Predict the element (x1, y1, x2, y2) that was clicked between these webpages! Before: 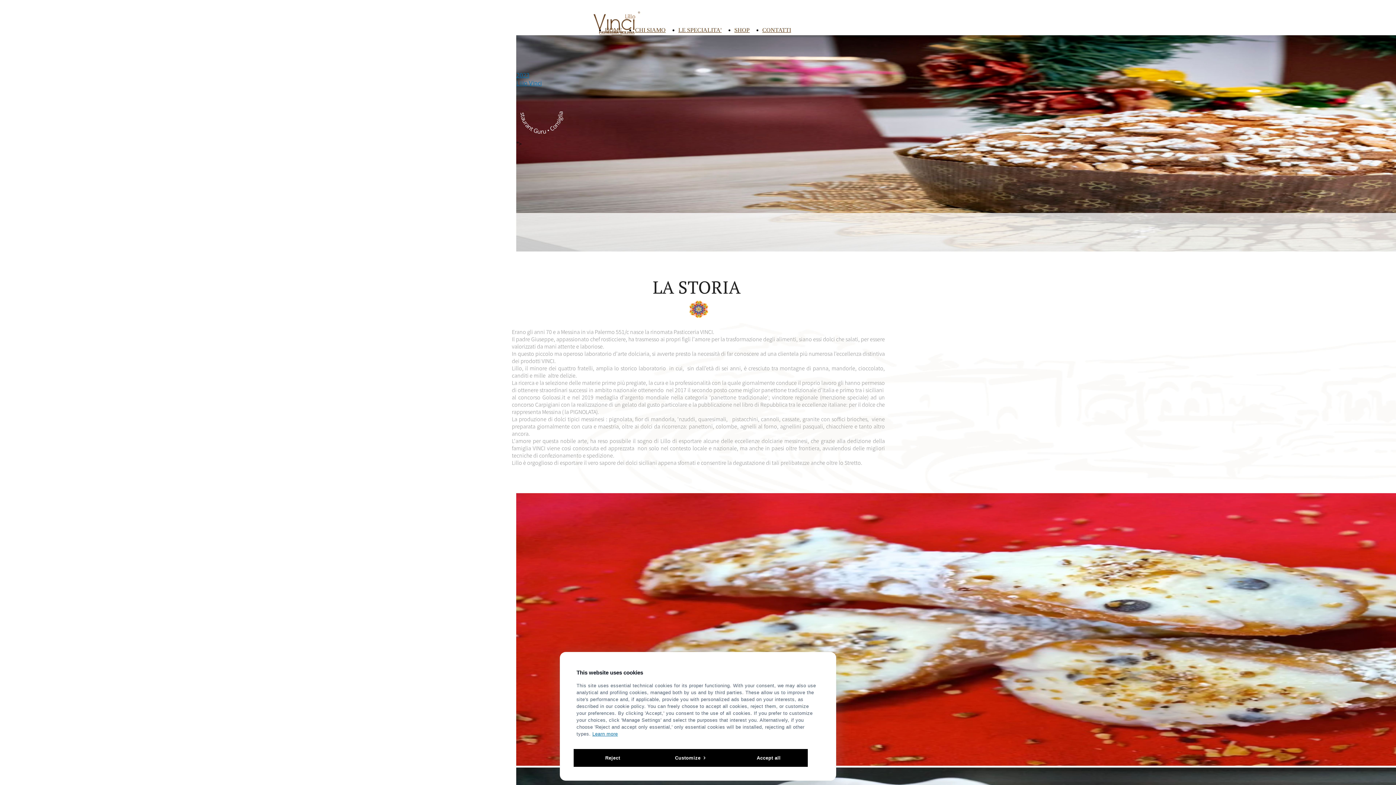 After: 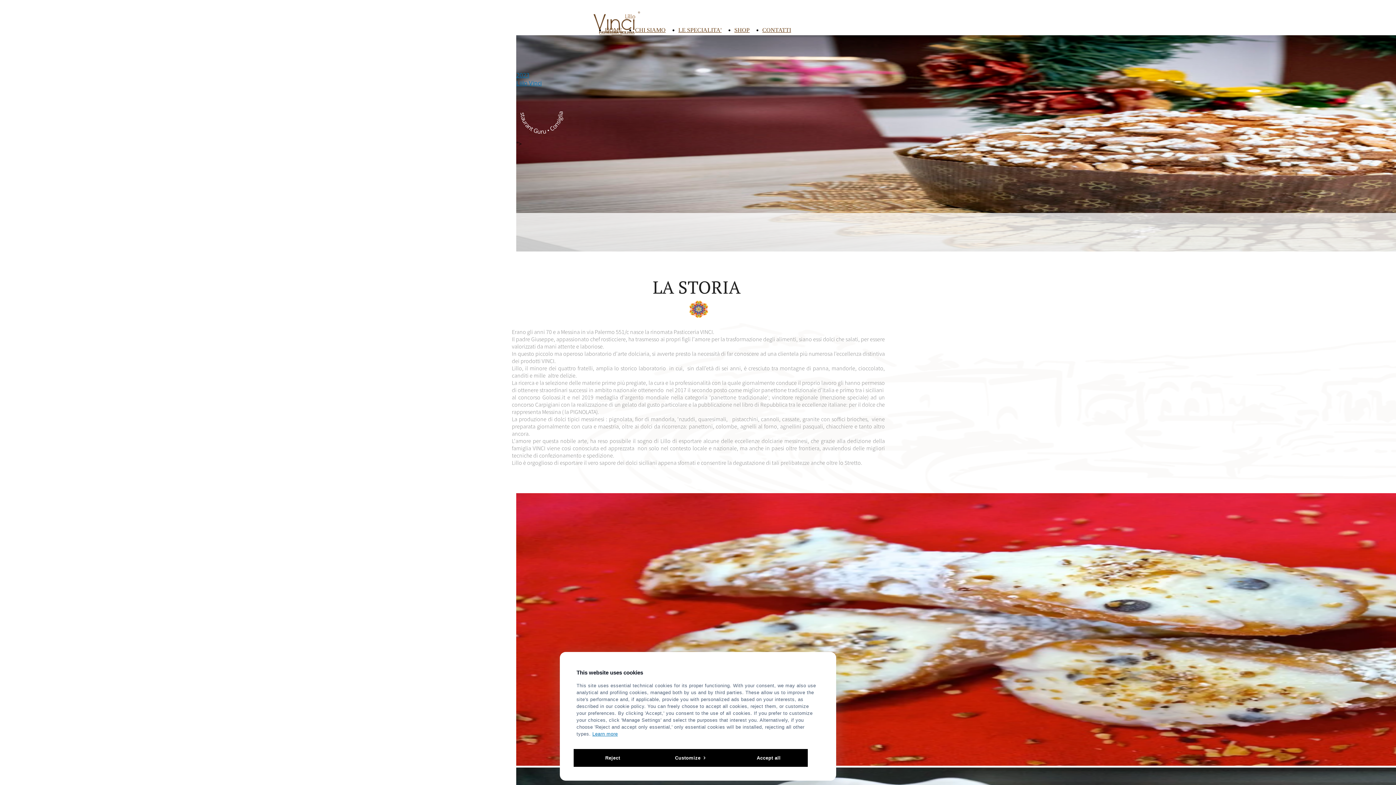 Action: bbox: (516, 79, 541, 87) label: Liilo Vinci